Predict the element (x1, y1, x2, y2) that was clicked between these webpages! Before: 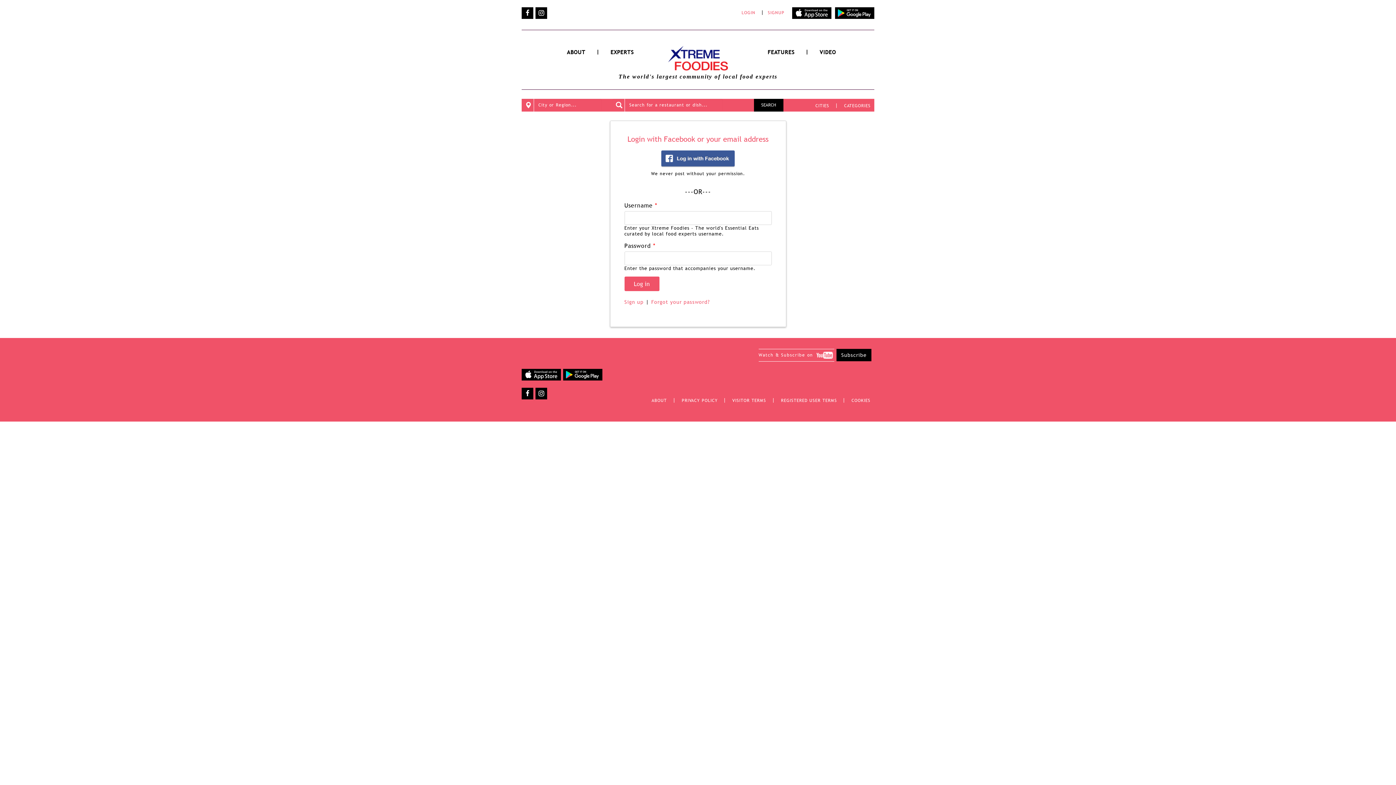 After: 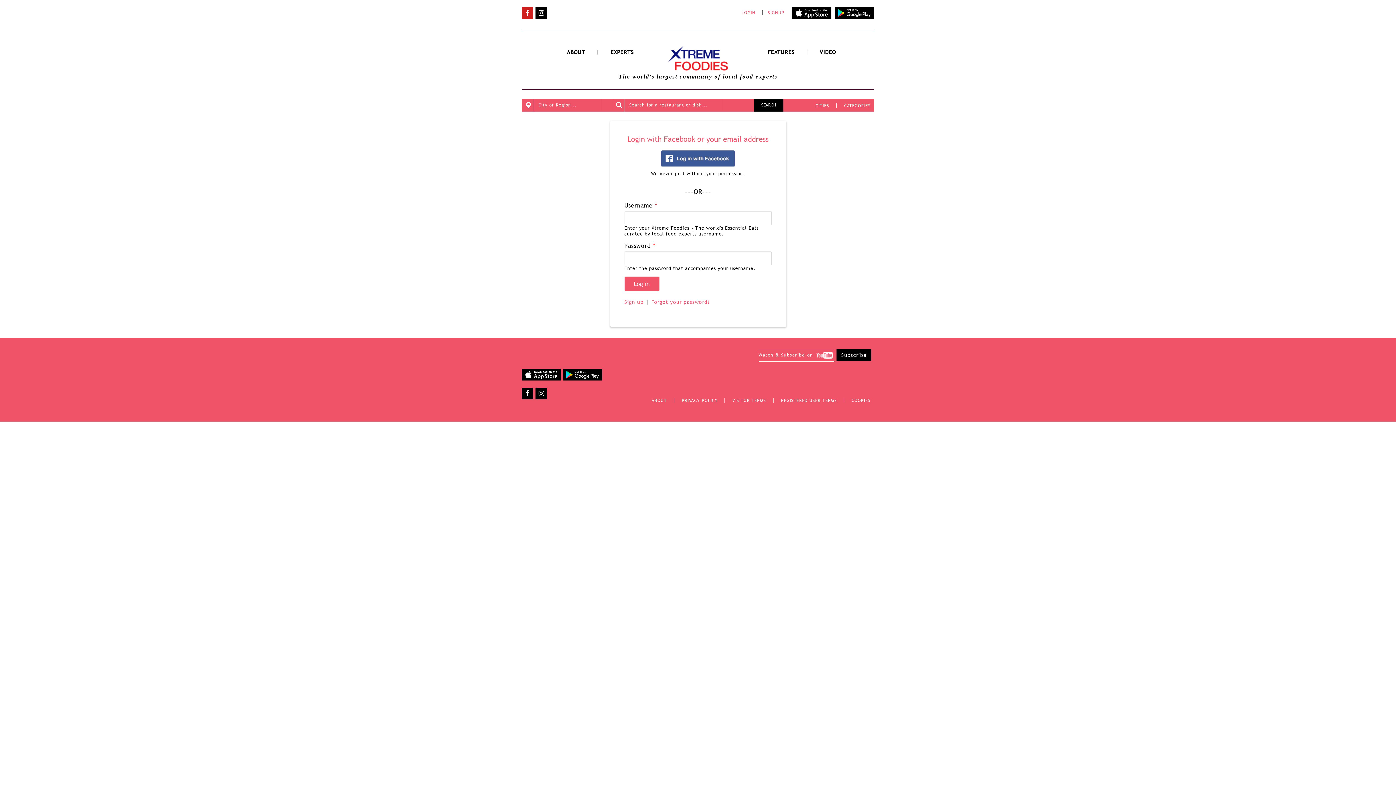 Action: label:  bbox: (521, 10, 533, 17)